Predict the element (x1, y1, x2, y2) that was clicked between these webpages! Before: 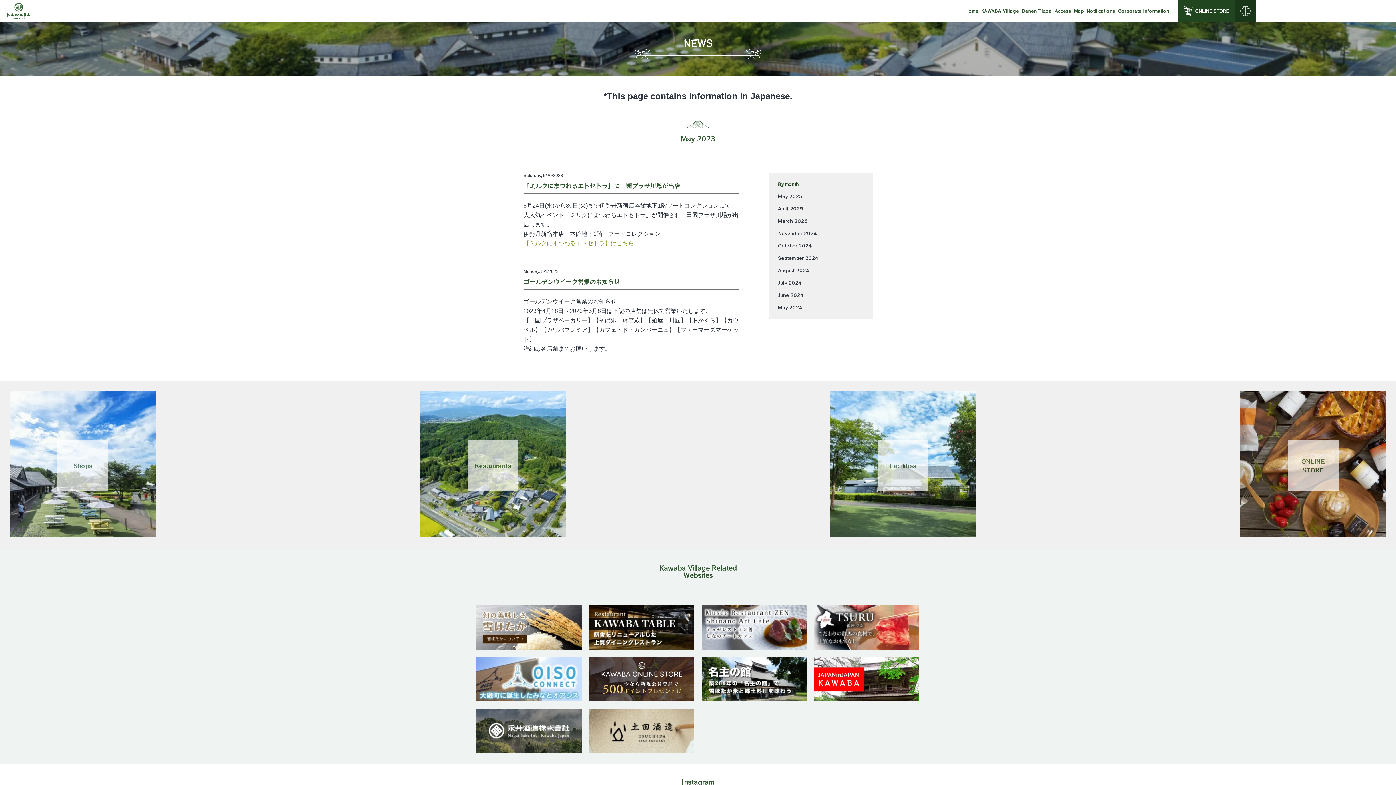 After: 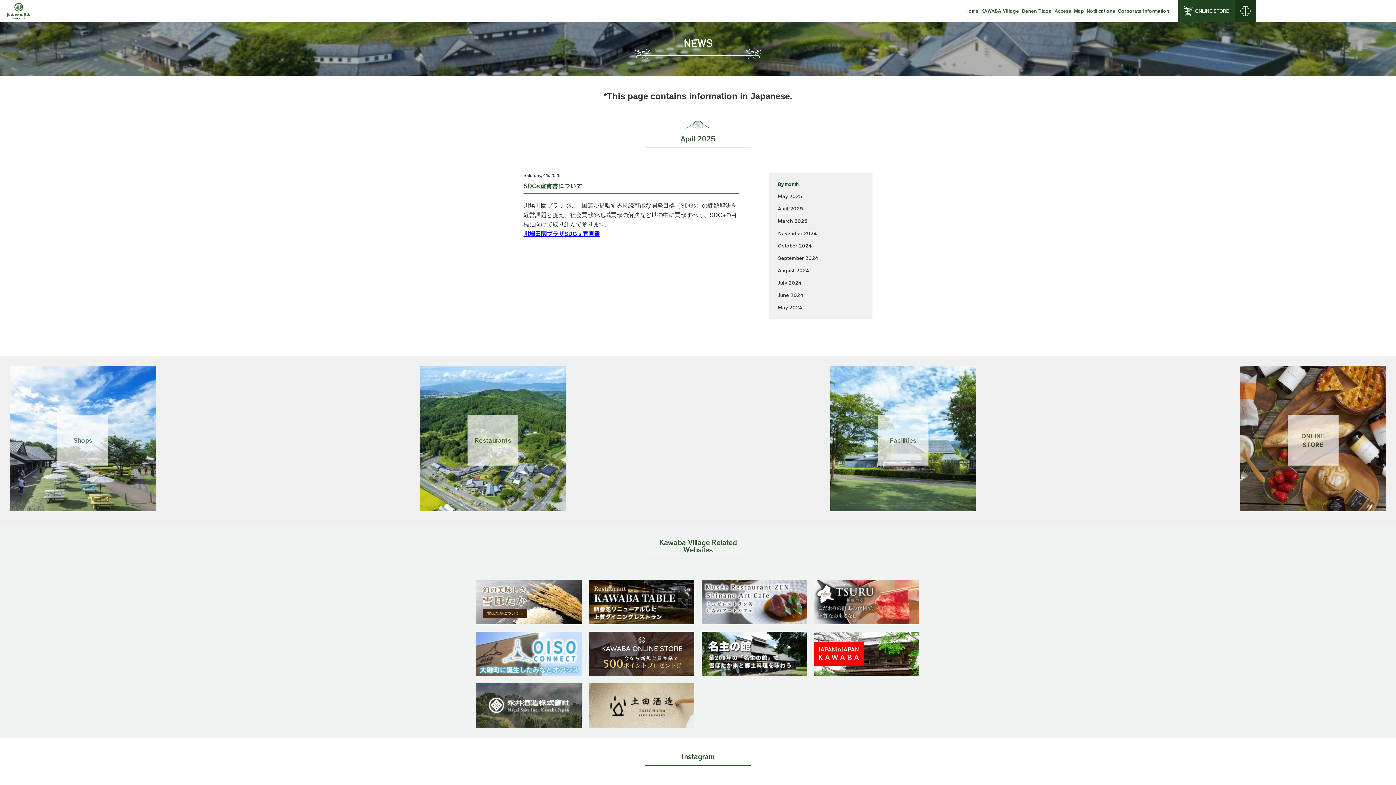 Action: label: April 2025 bbox: (778, 205, 803, 212)